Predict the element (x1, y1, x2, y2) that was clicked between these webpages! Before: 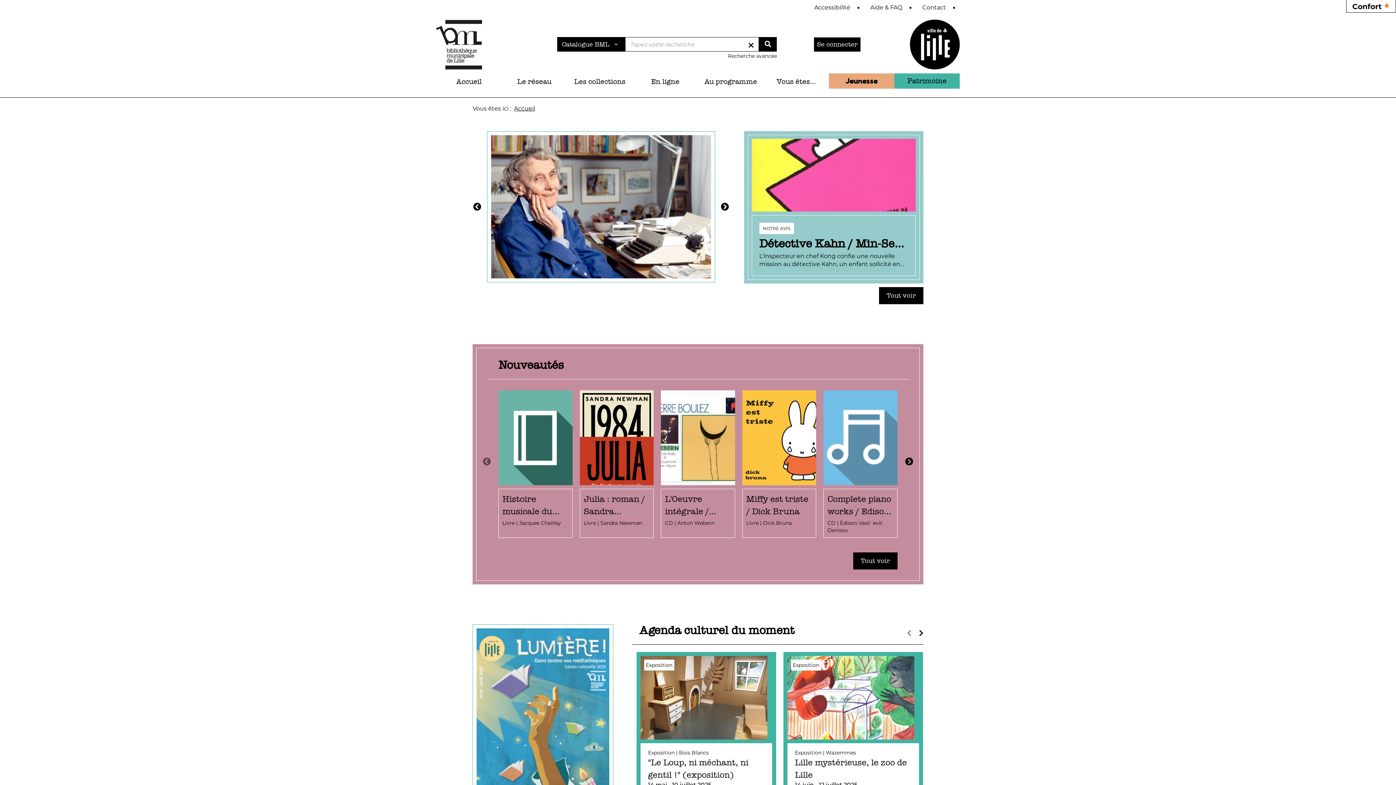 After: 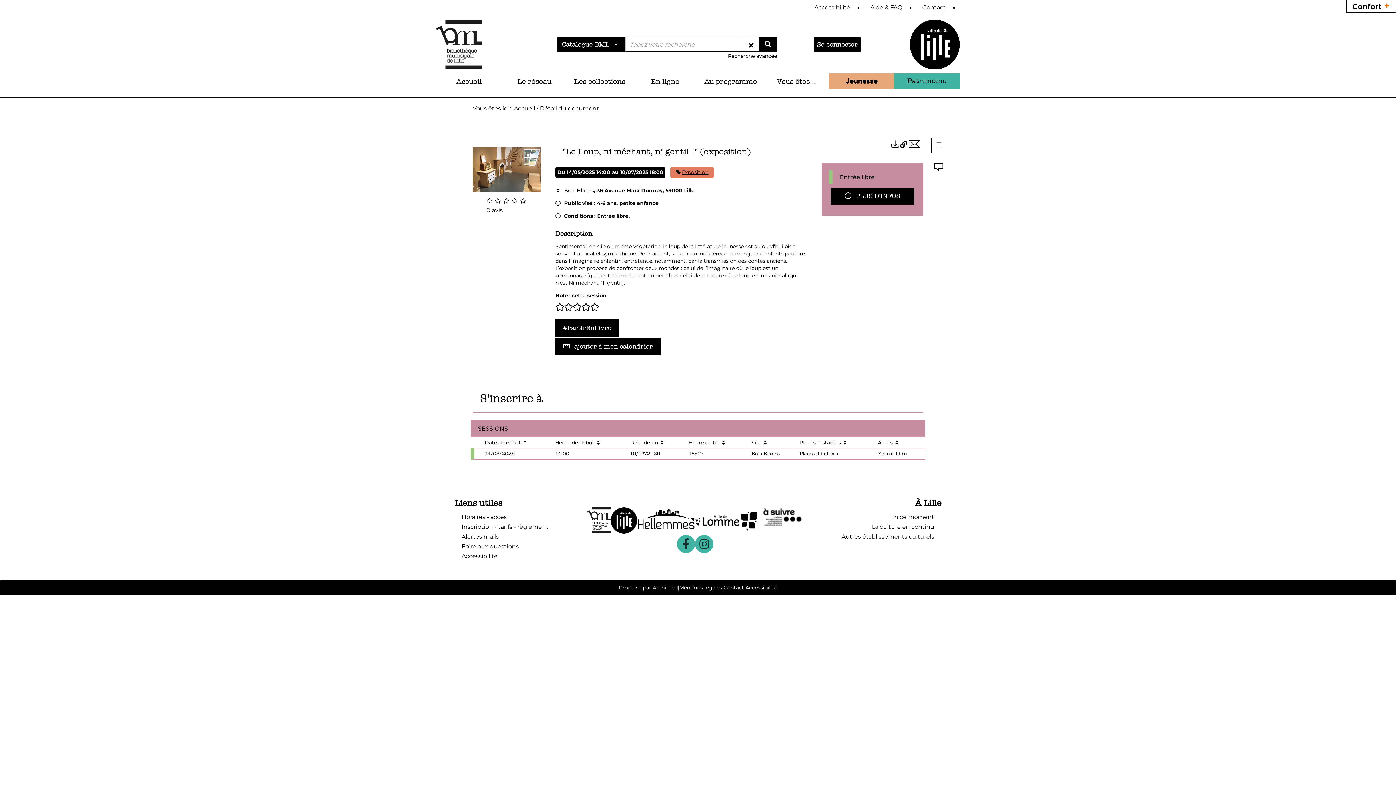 Action: bbox: (636, 652, 776, 830)